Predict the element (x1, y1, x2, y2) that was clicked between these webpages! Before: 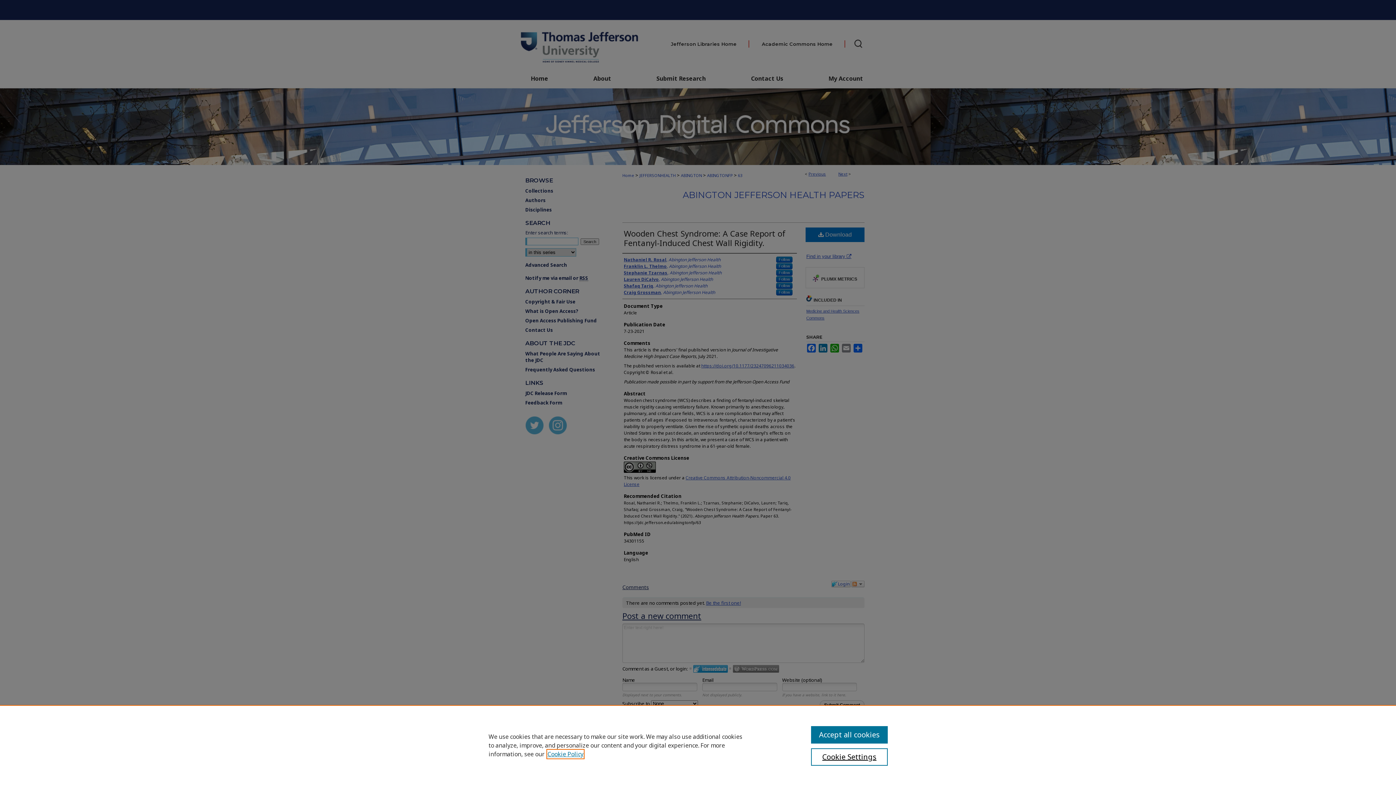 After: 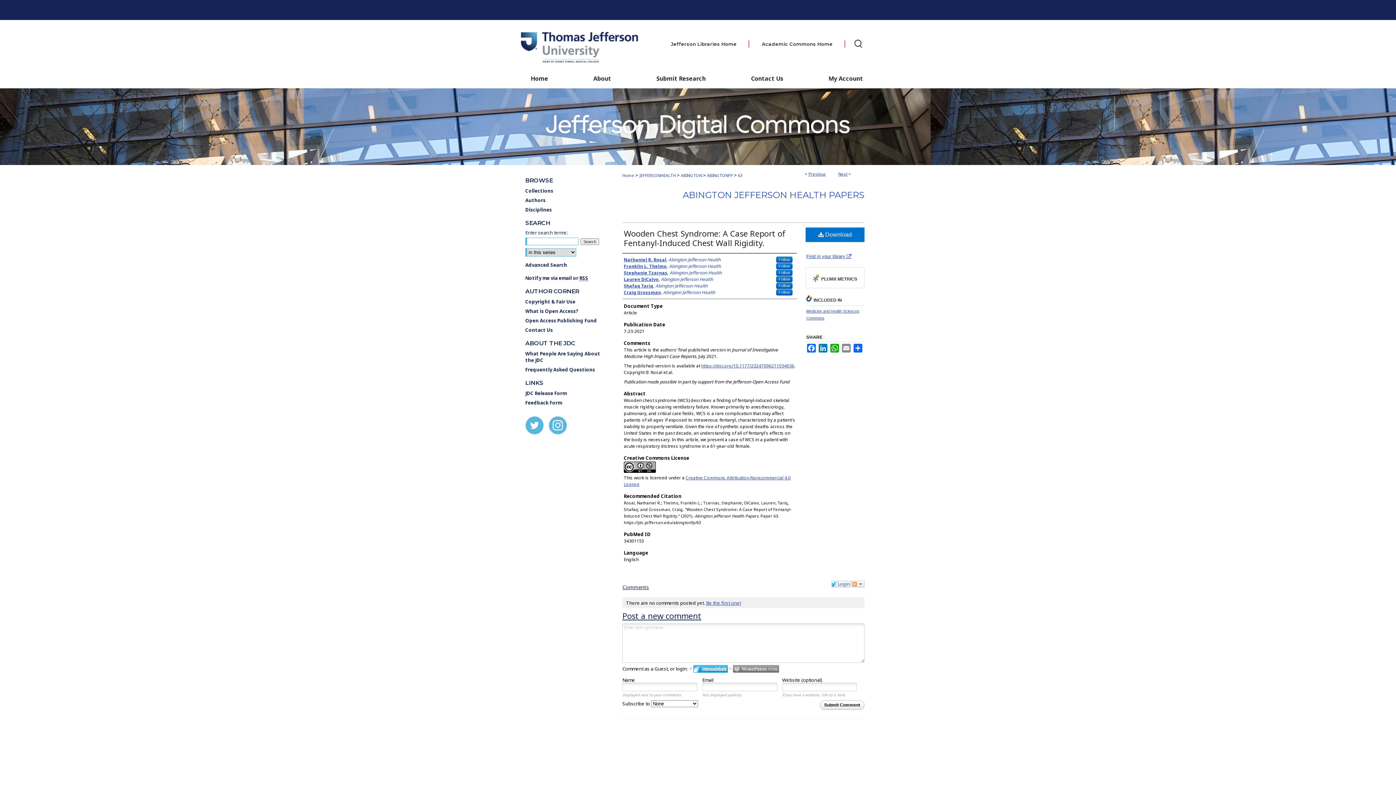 Action: bbox: (811, 726, 887, 744) label: Accept all cookies